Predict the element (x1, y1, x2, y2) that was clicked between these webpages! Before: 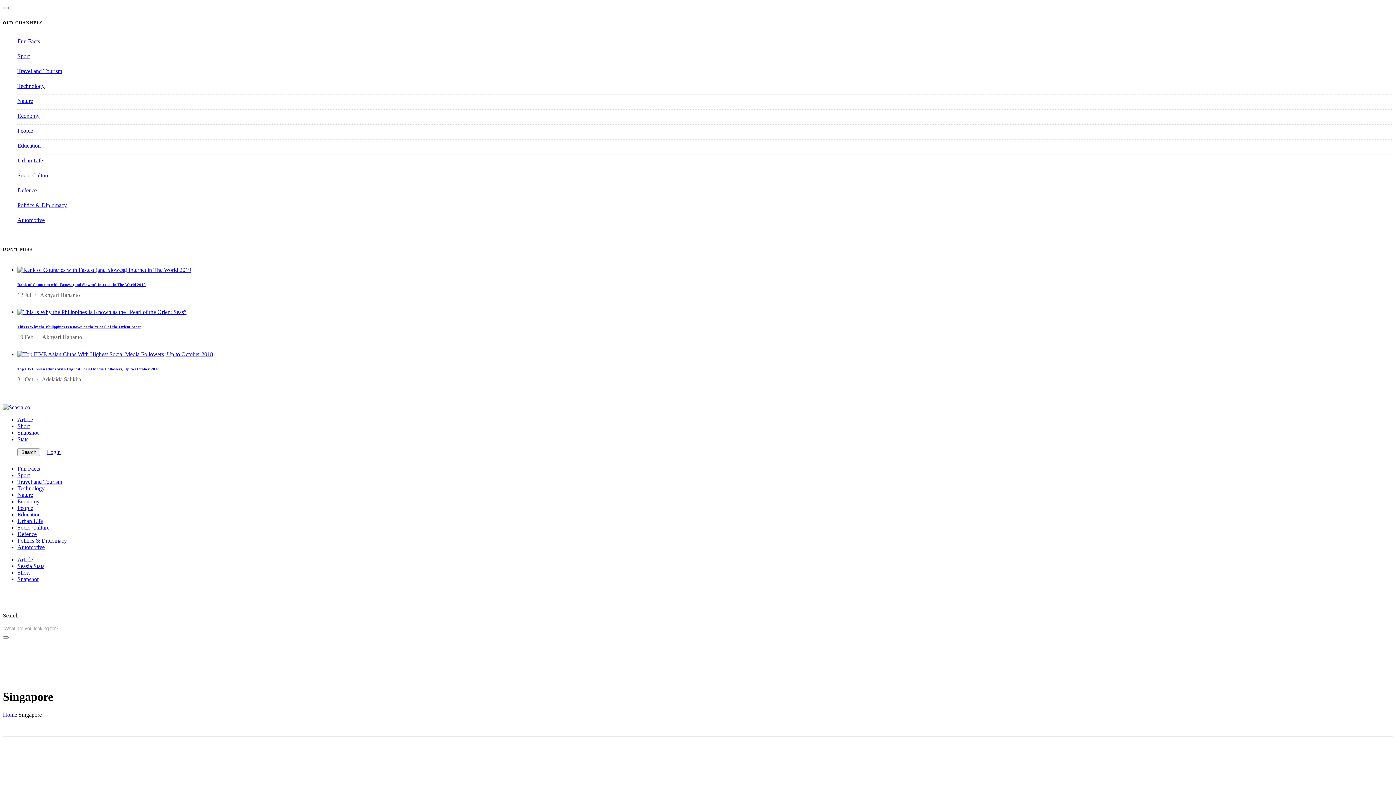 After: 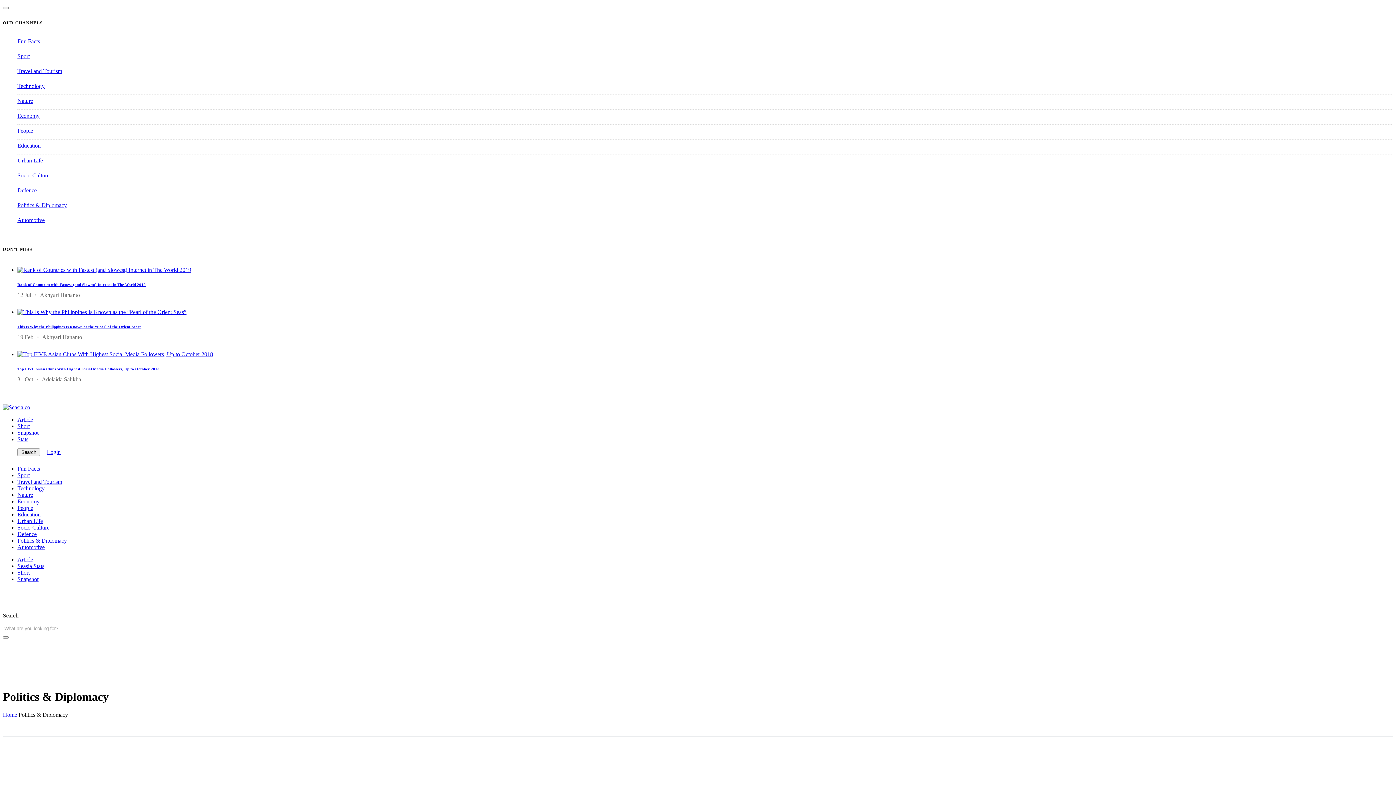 Action: label: Politics & Diplomacy bbox: (17, 202, 66, 208)